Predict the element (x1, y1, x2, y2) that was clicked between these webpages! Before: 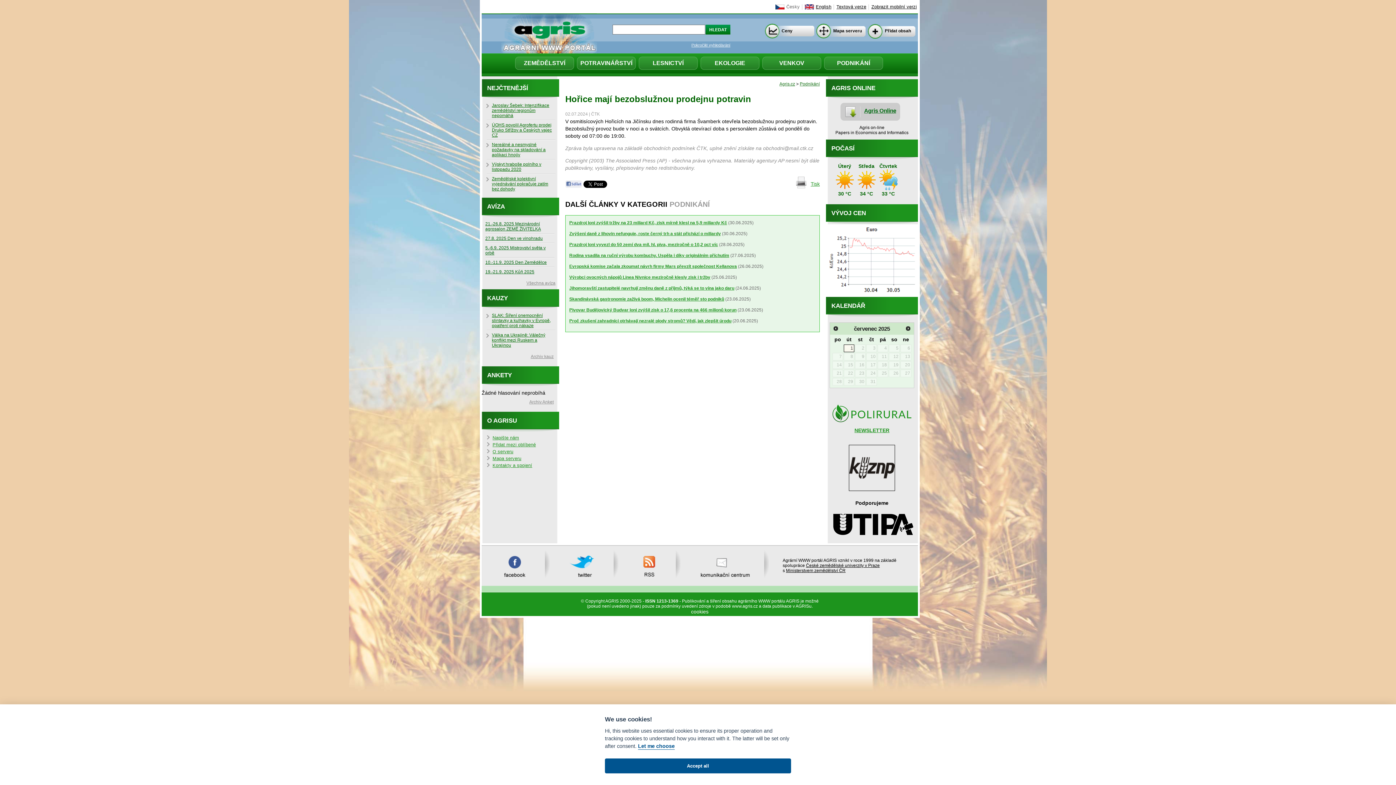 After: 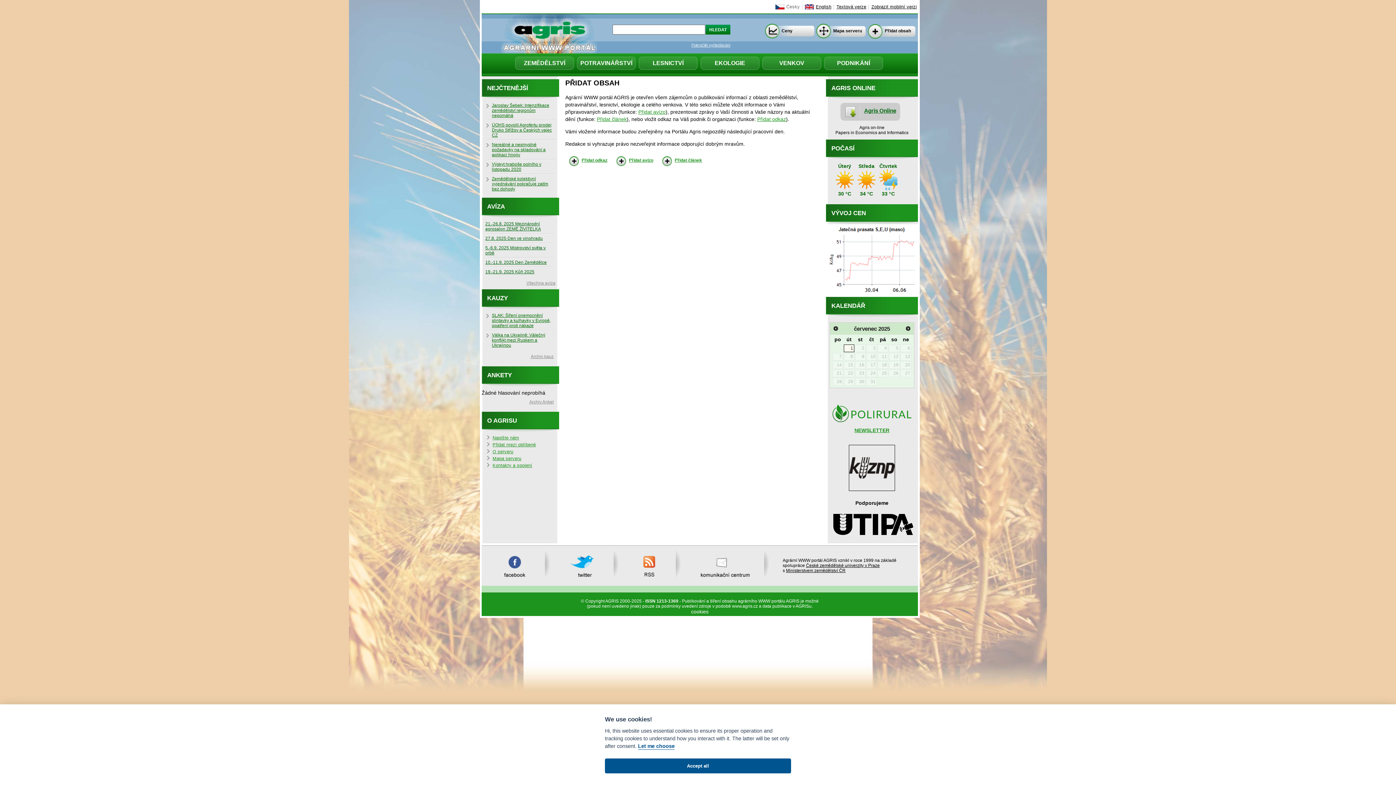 Action: bbox: (868, 23, 916, 42) label: Přidat obsah